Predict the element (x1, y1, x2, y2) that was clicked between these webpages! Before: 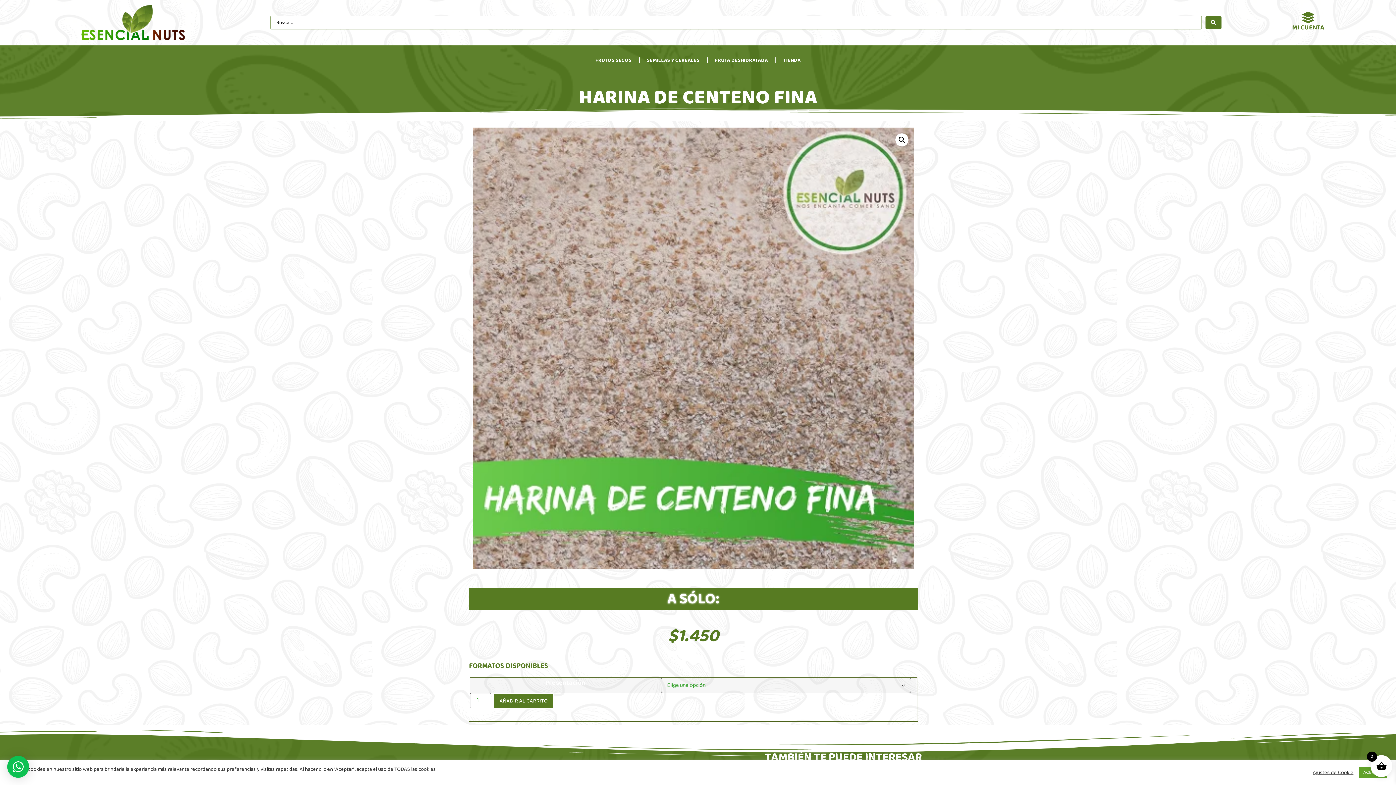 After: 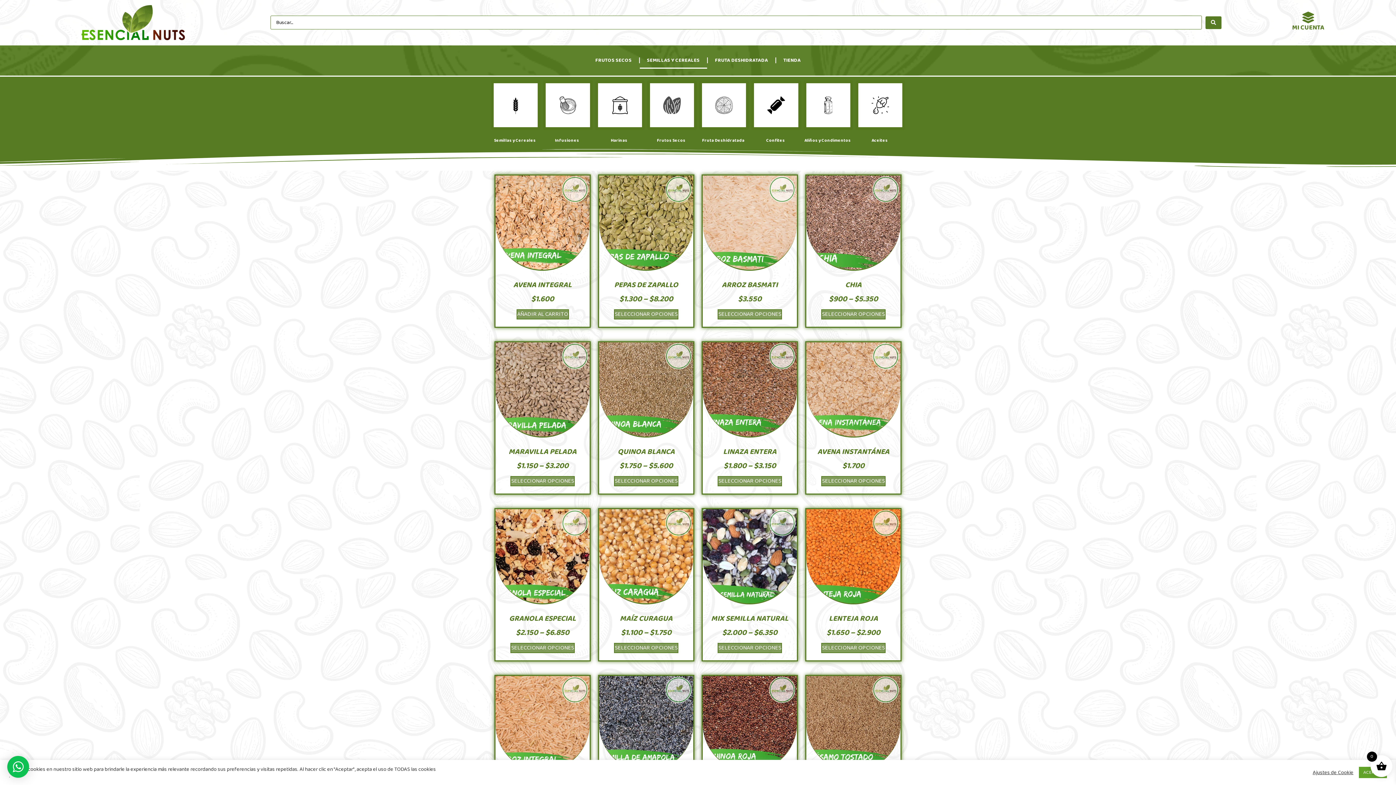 Action: label: SEMILLAS Y CEREALES bbox: (639, 52, 707, 68)